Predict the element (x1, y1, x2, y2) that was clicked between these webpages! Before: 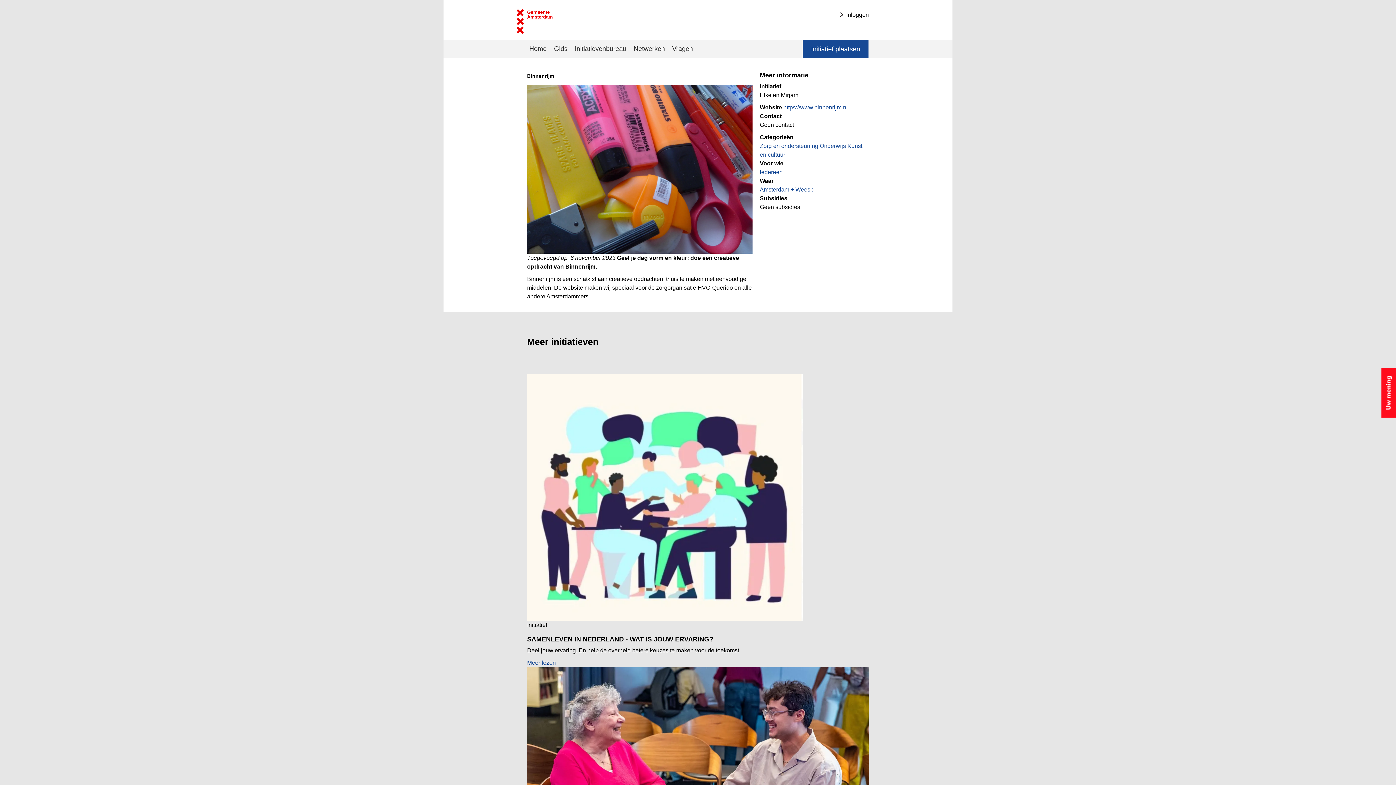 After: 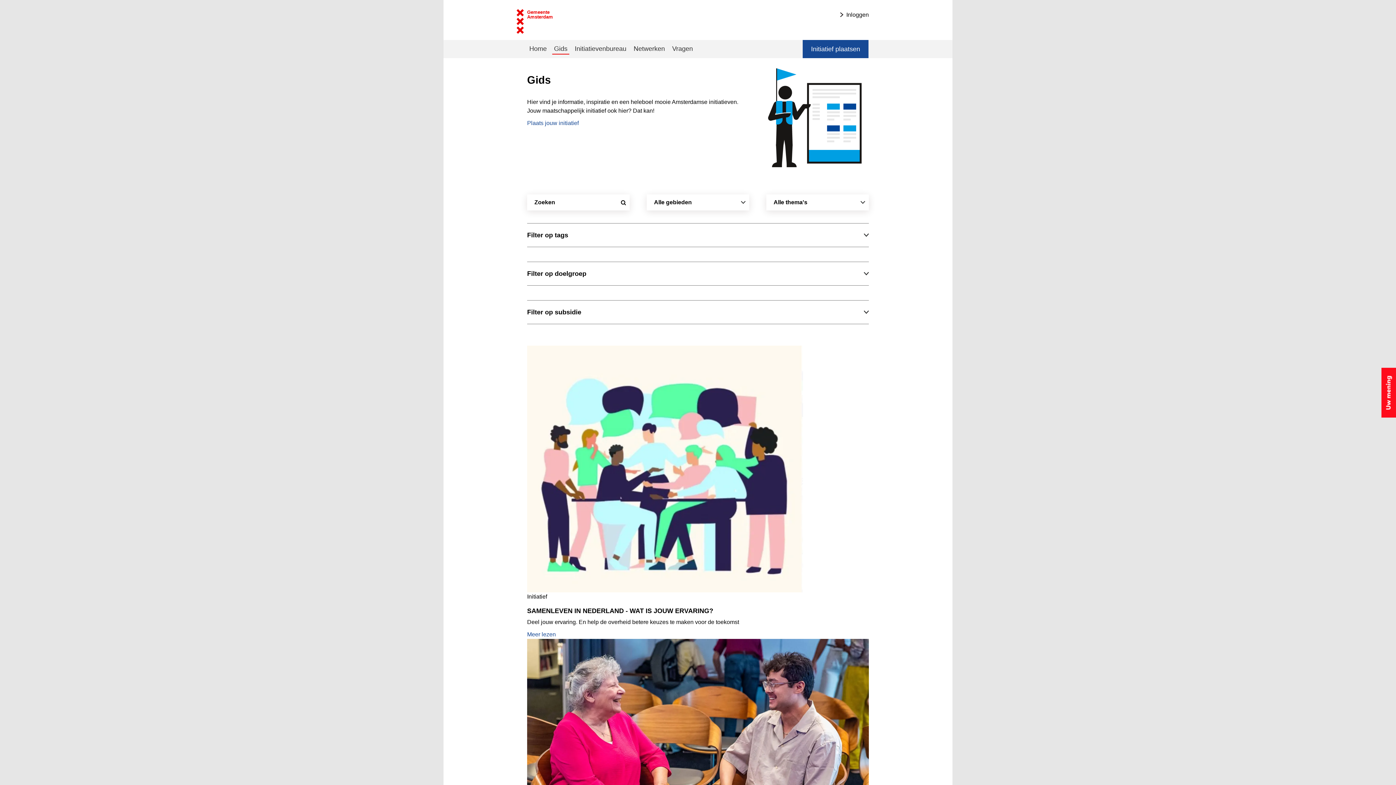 Action: bbox: (552, 44, 569, 53) label: Gids